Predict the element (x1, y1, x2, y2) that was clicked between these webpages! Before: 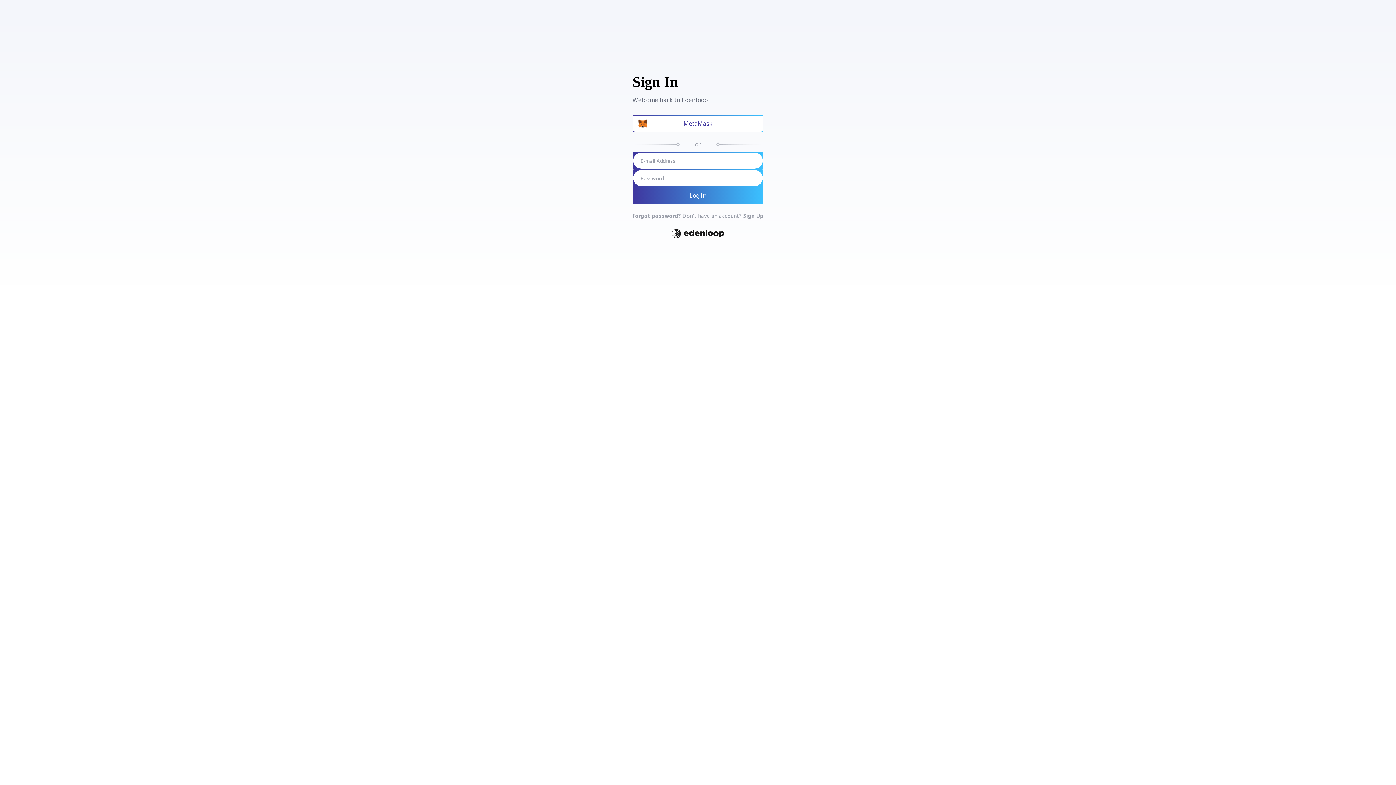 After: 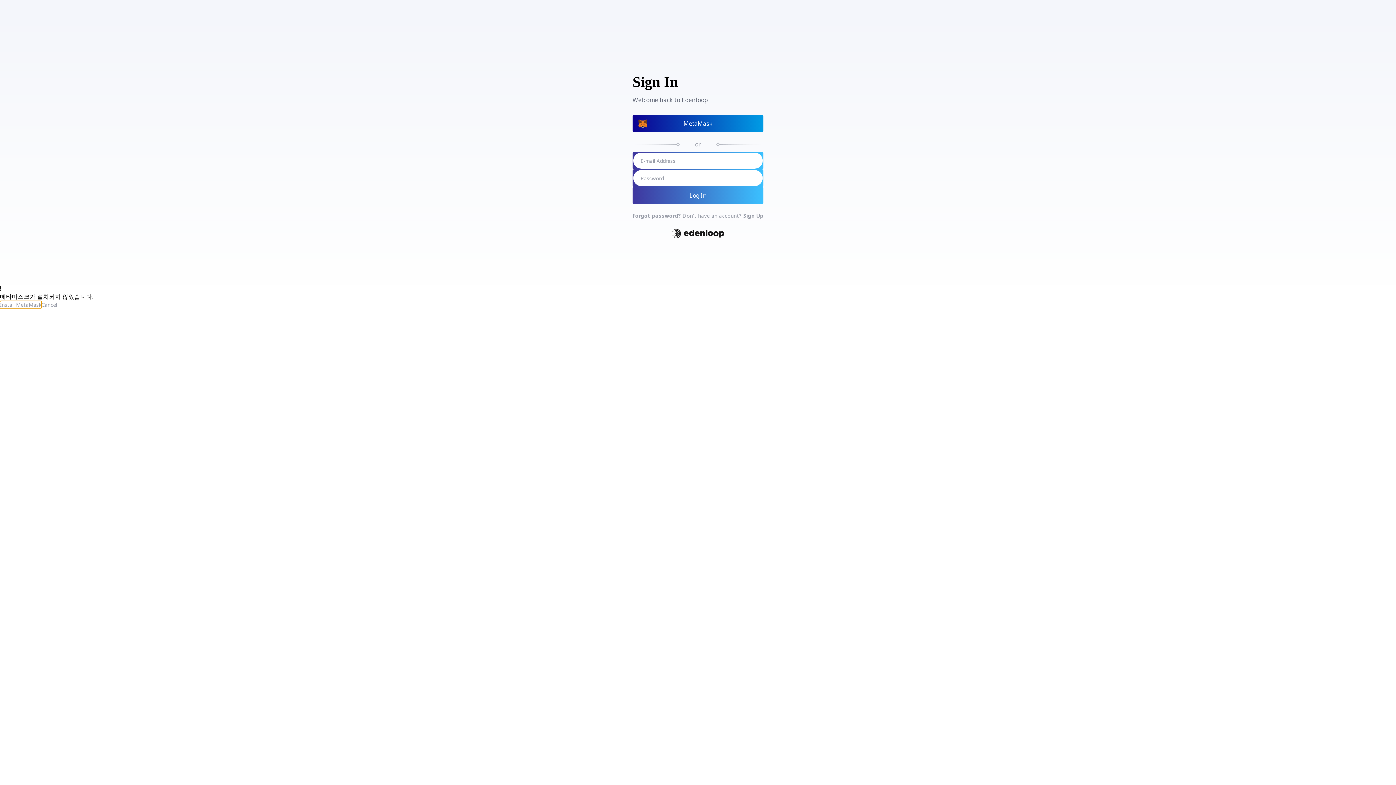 Action: label: MetaMask bbox: (633, 115, 762, 131)